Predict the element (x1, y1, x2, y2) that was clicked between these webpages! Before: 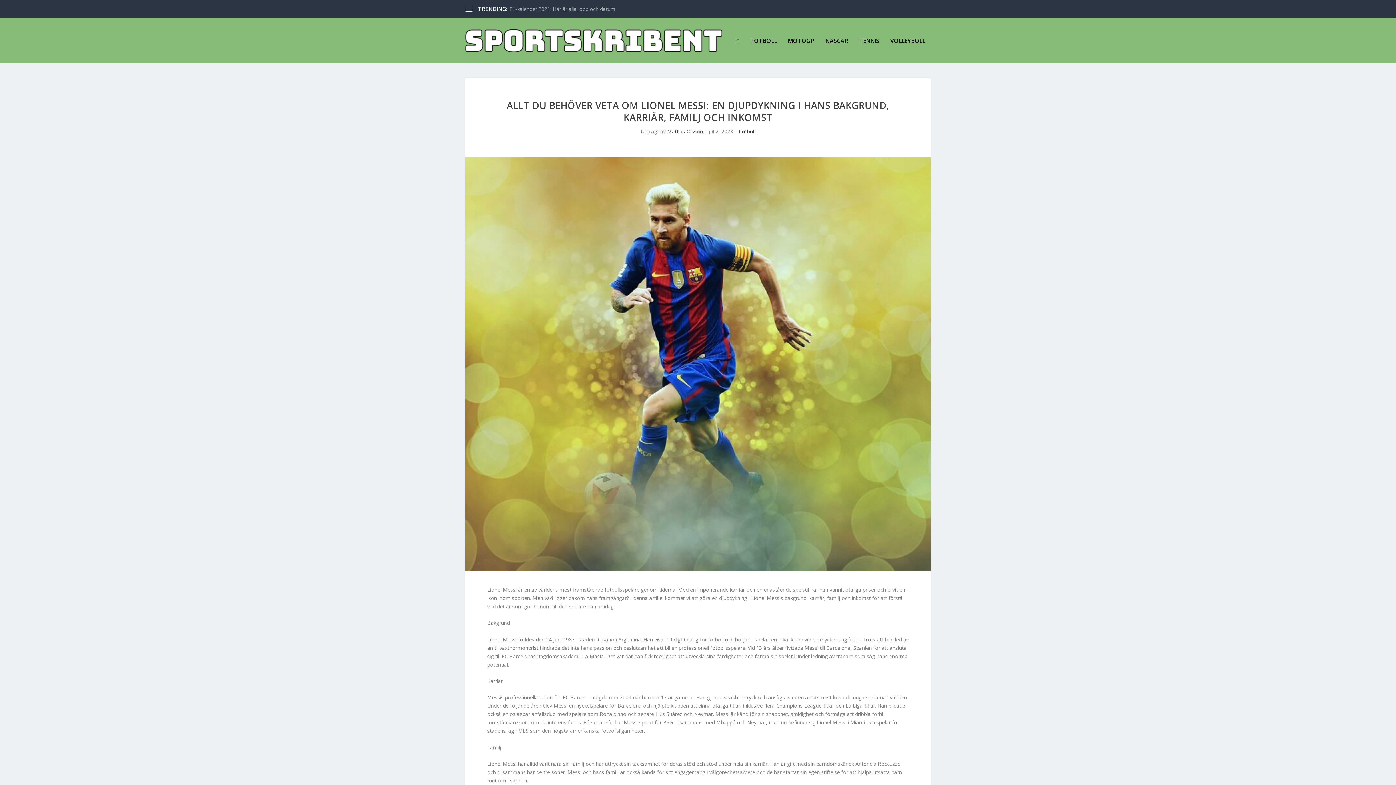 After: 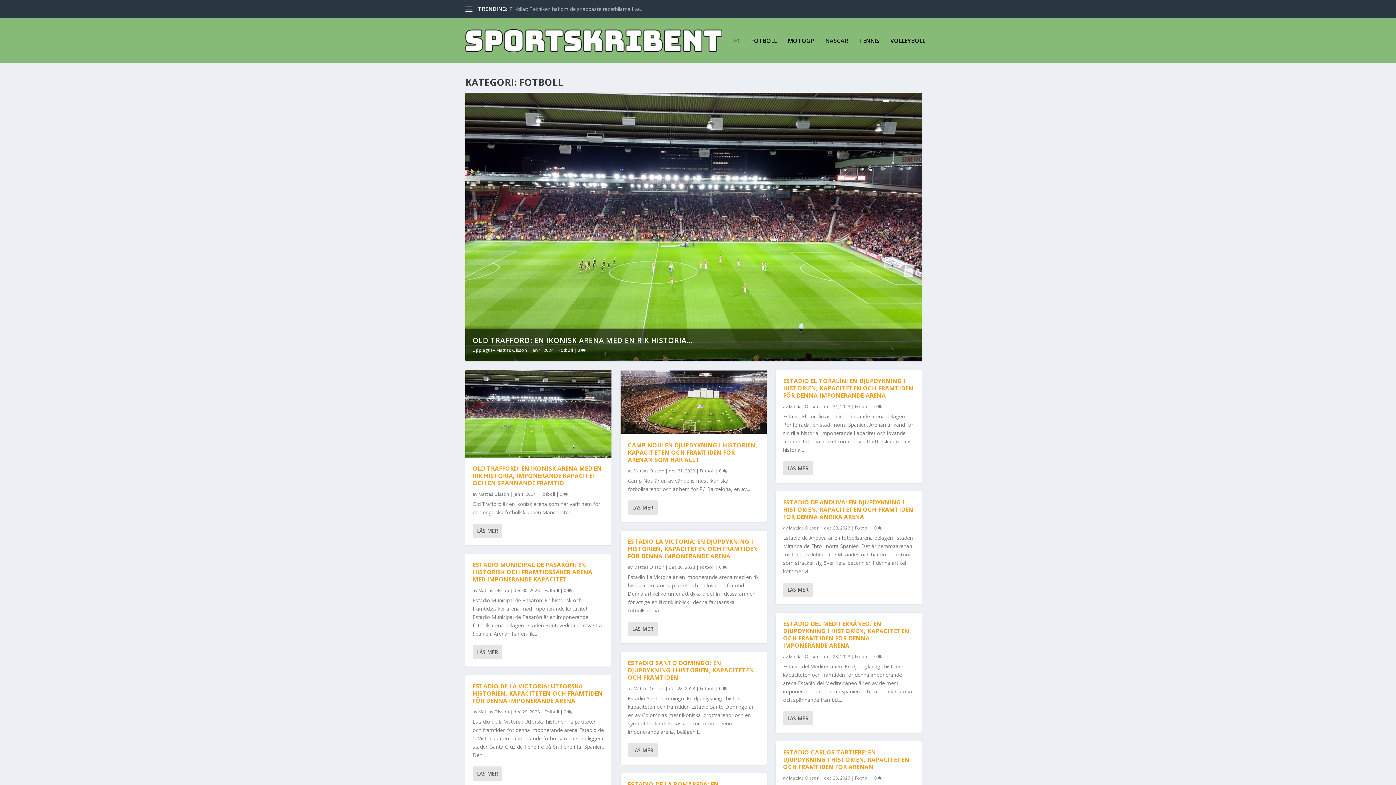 Action: label: FOTBOLL bbox: (751, 37, 777, 63)